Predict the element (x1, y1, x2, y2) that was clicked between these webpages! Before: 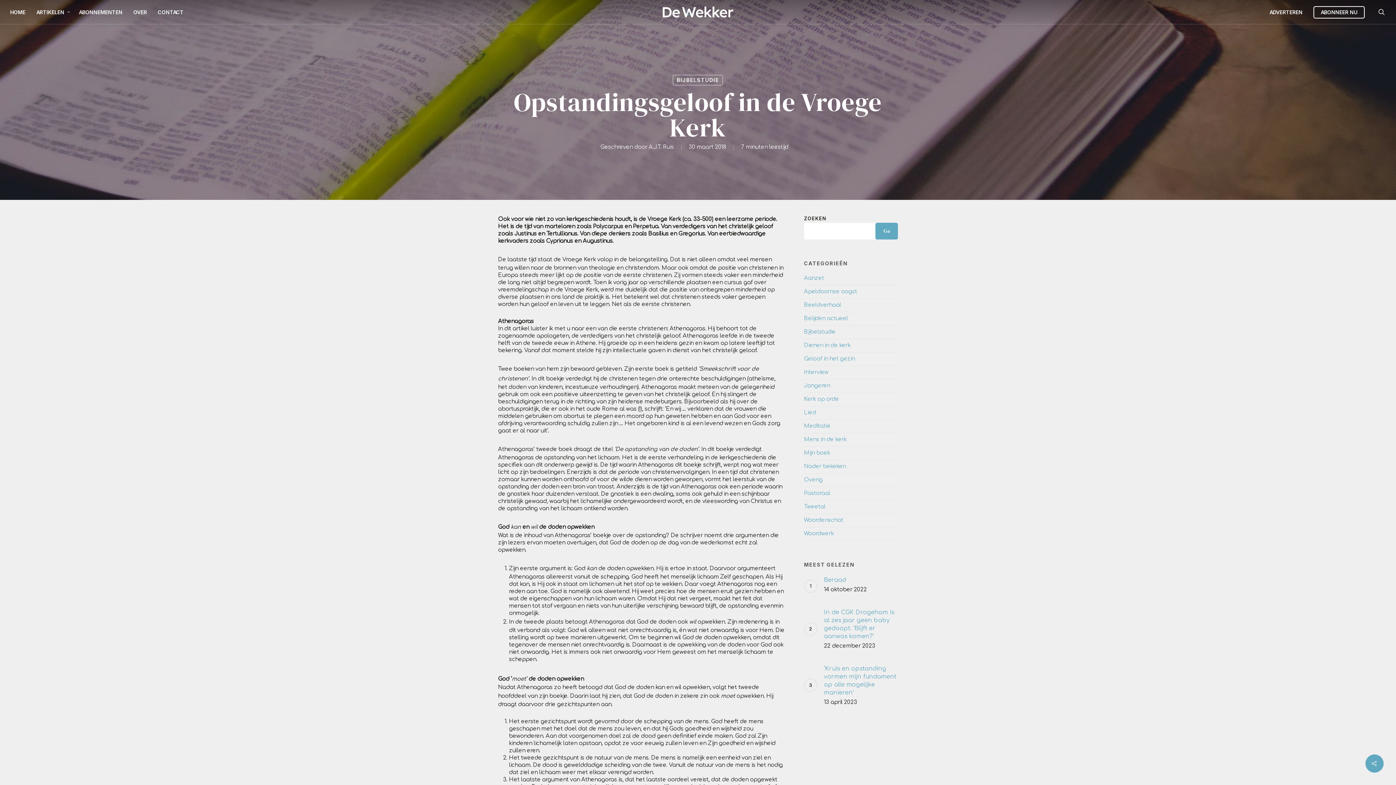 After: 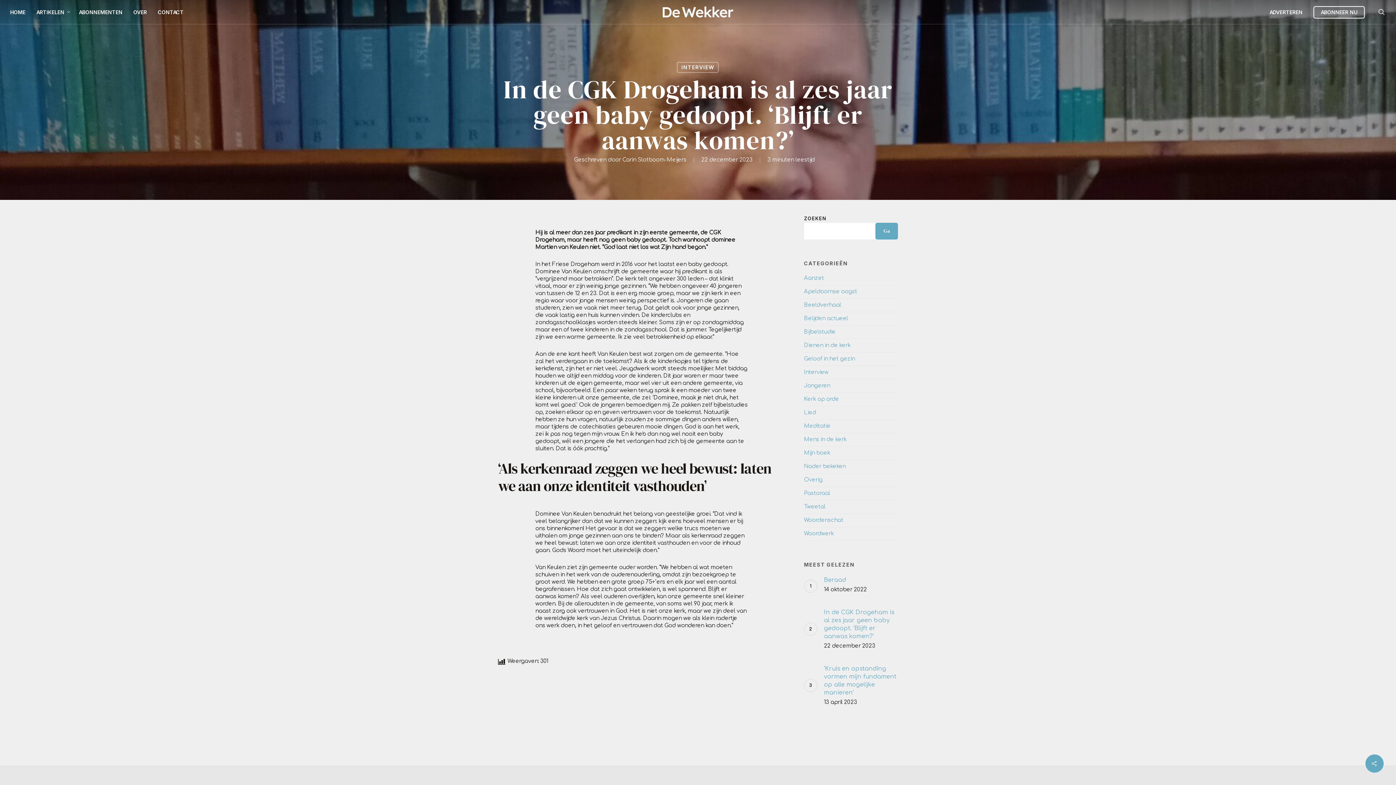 Action: label: In de CGK Drogeham is al zes jaar geen baby gedoopt. ‘Blijft er aanwas komen?’
22 december 2023 bbox: (824, 608, 898, 650)